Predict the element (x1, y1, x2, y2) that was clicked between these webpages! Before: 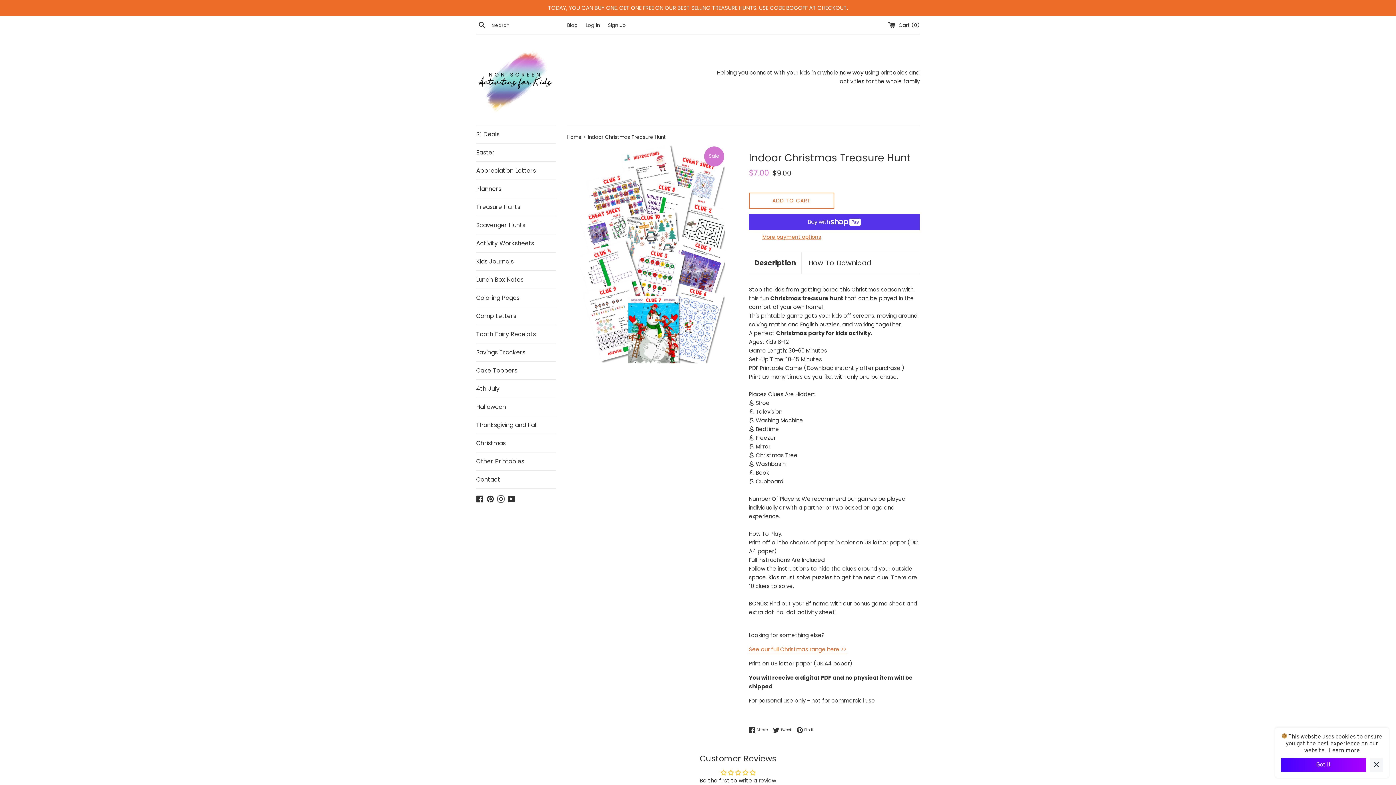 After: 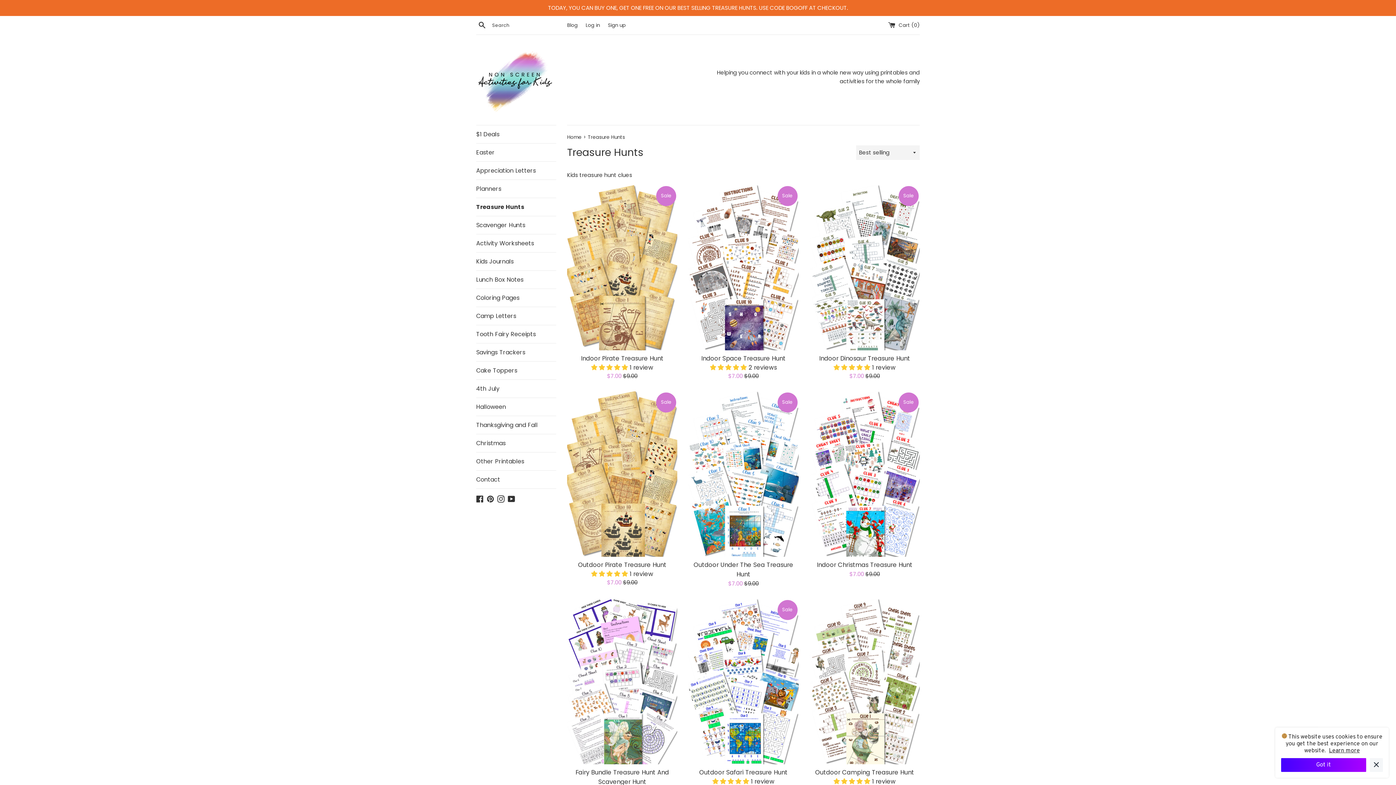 Action: bbox: (0, 0, 1396, 16) label: TODAY, YOU CAN BUY ONE, GET ONE FREE ON OUR BEST SELLING TREASURE HUNTS. USE CODE BOGOFF AT CHECKOUT.